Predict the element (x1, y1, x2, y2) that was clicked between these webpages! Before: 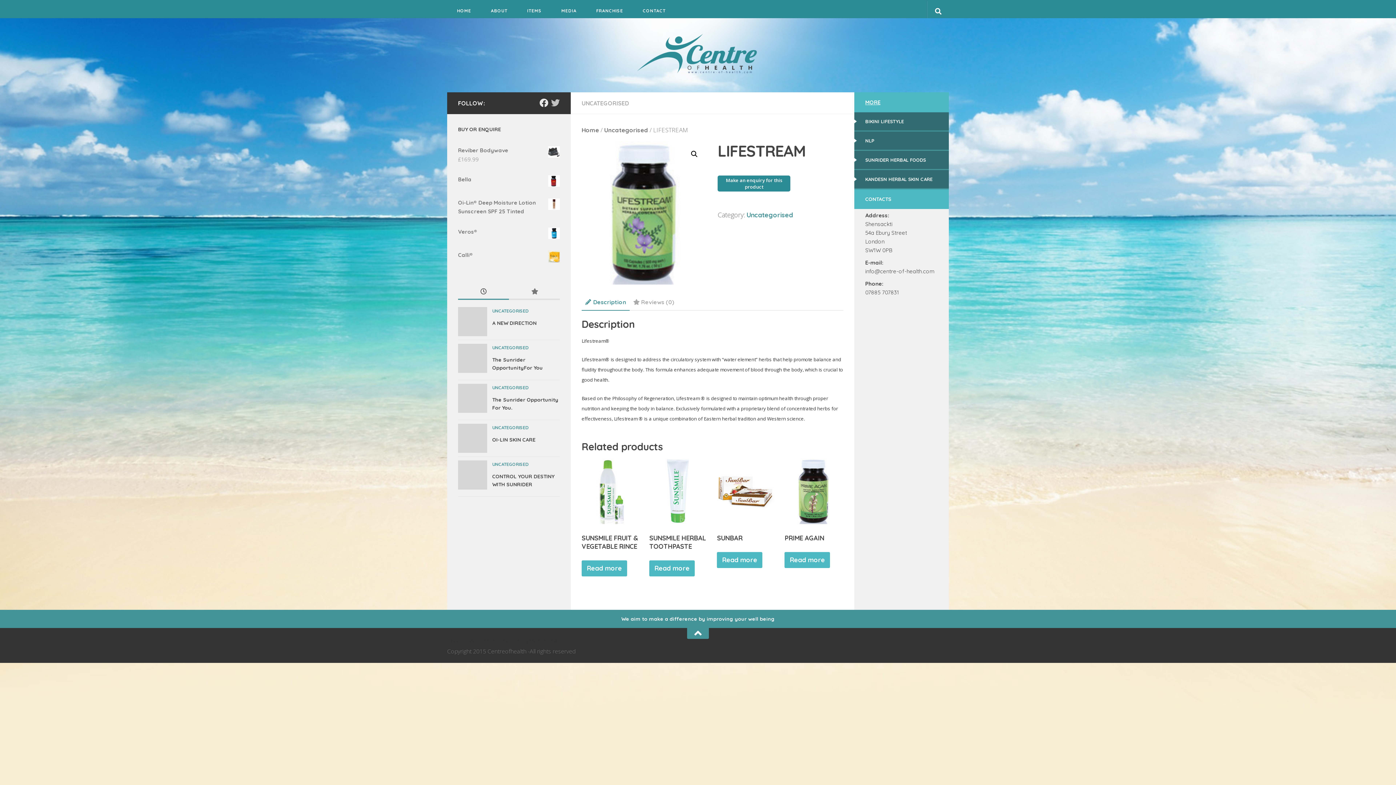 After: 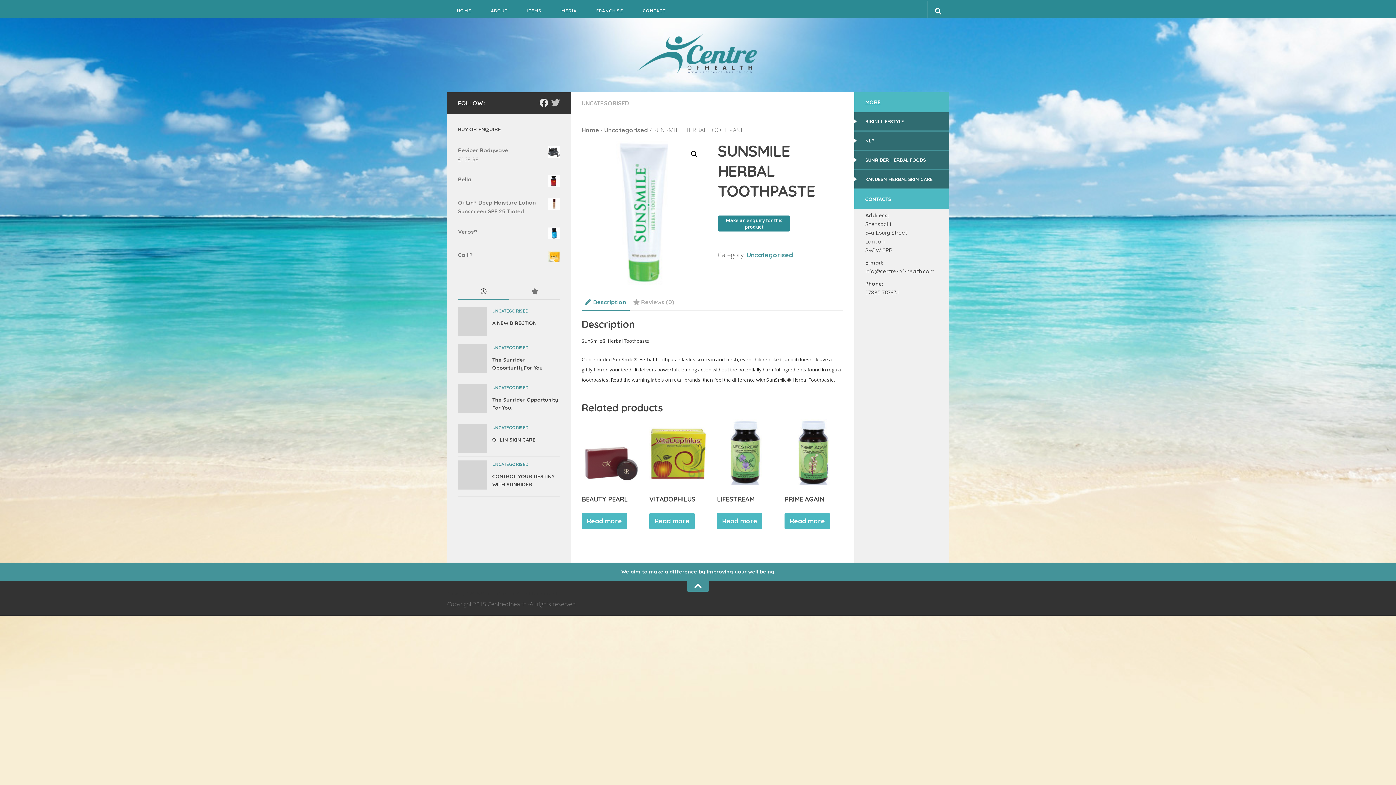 Action: bbox: (649, 458, 707, 554) label: SUNSMILE HERBAL TOOTHPASTE